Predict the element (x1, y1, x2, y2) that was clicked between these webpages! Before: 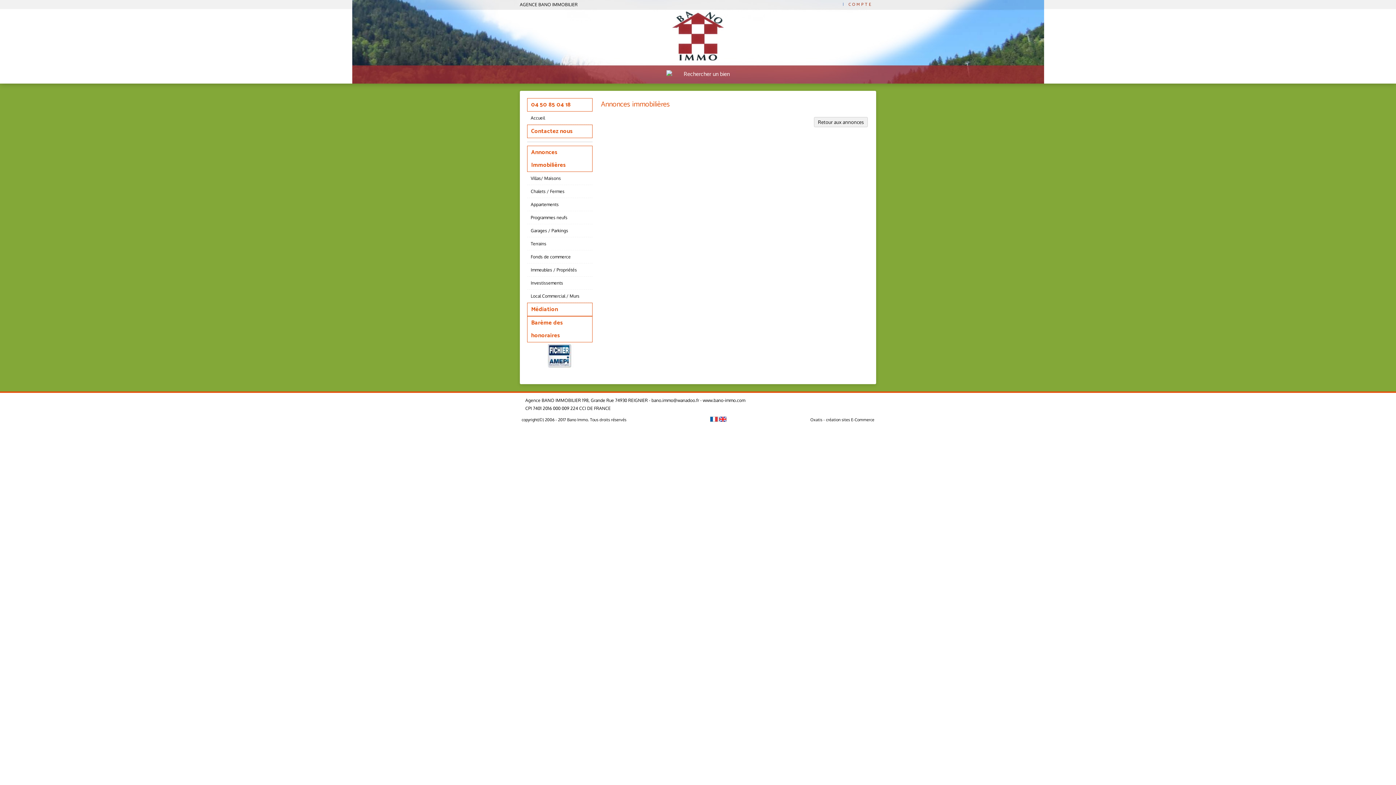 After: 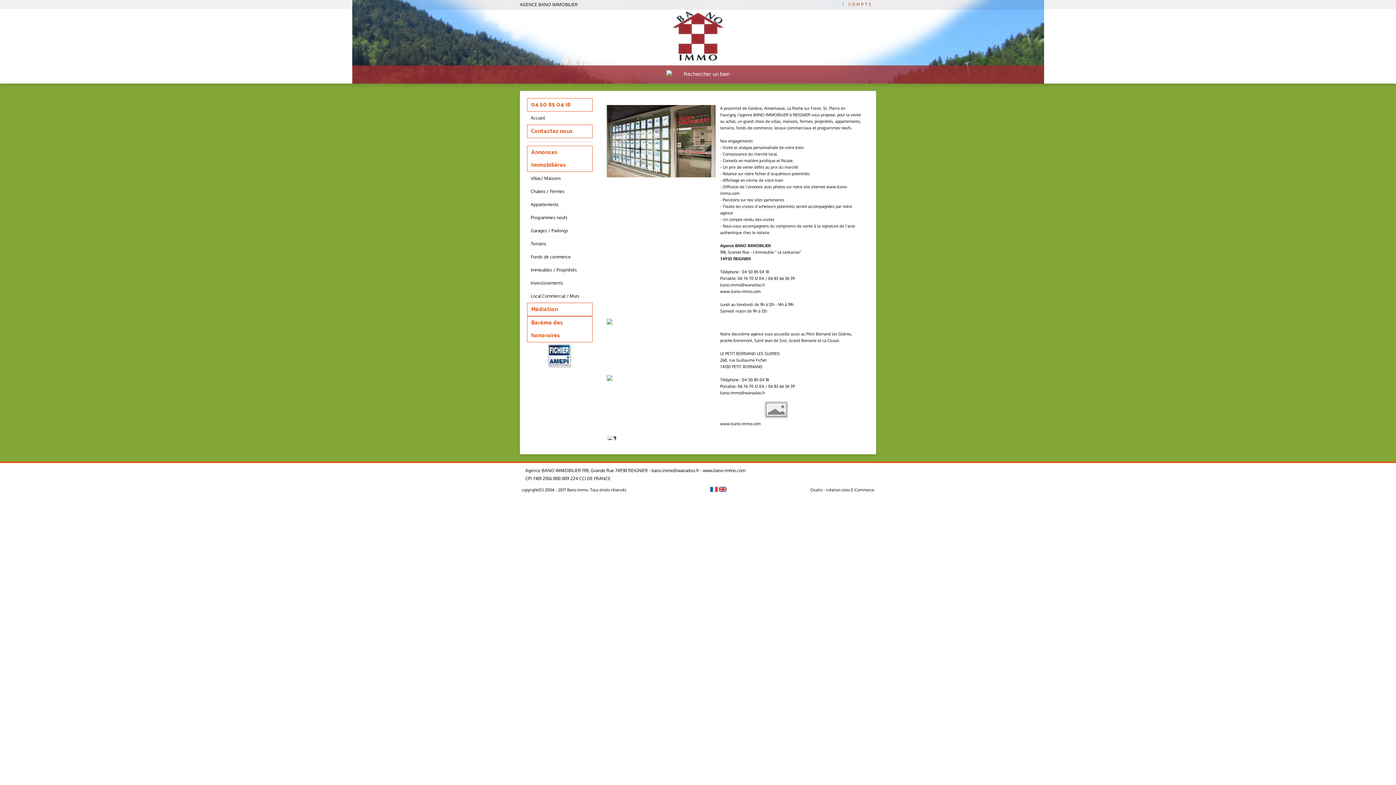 Action: bbox: (527, 111, 592, 124) label: Accueil